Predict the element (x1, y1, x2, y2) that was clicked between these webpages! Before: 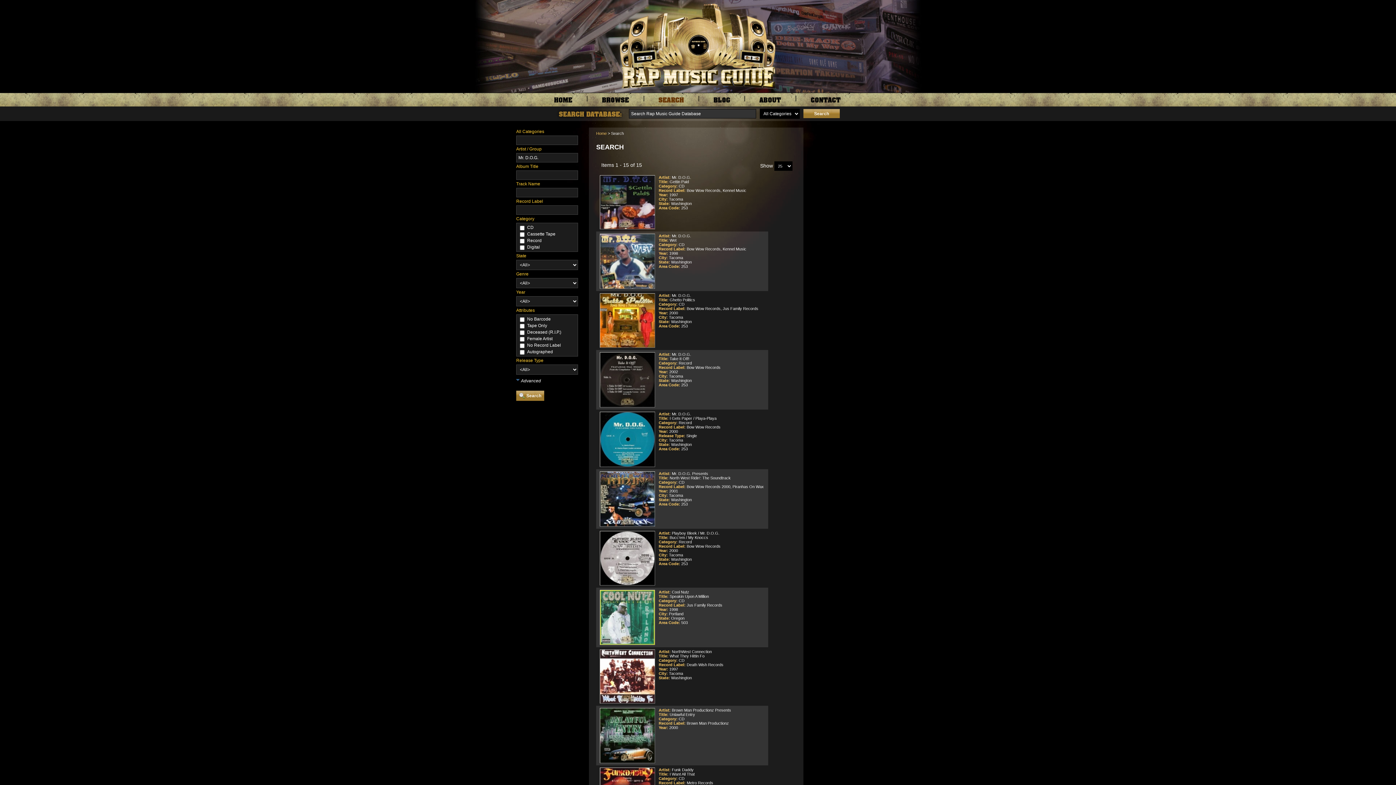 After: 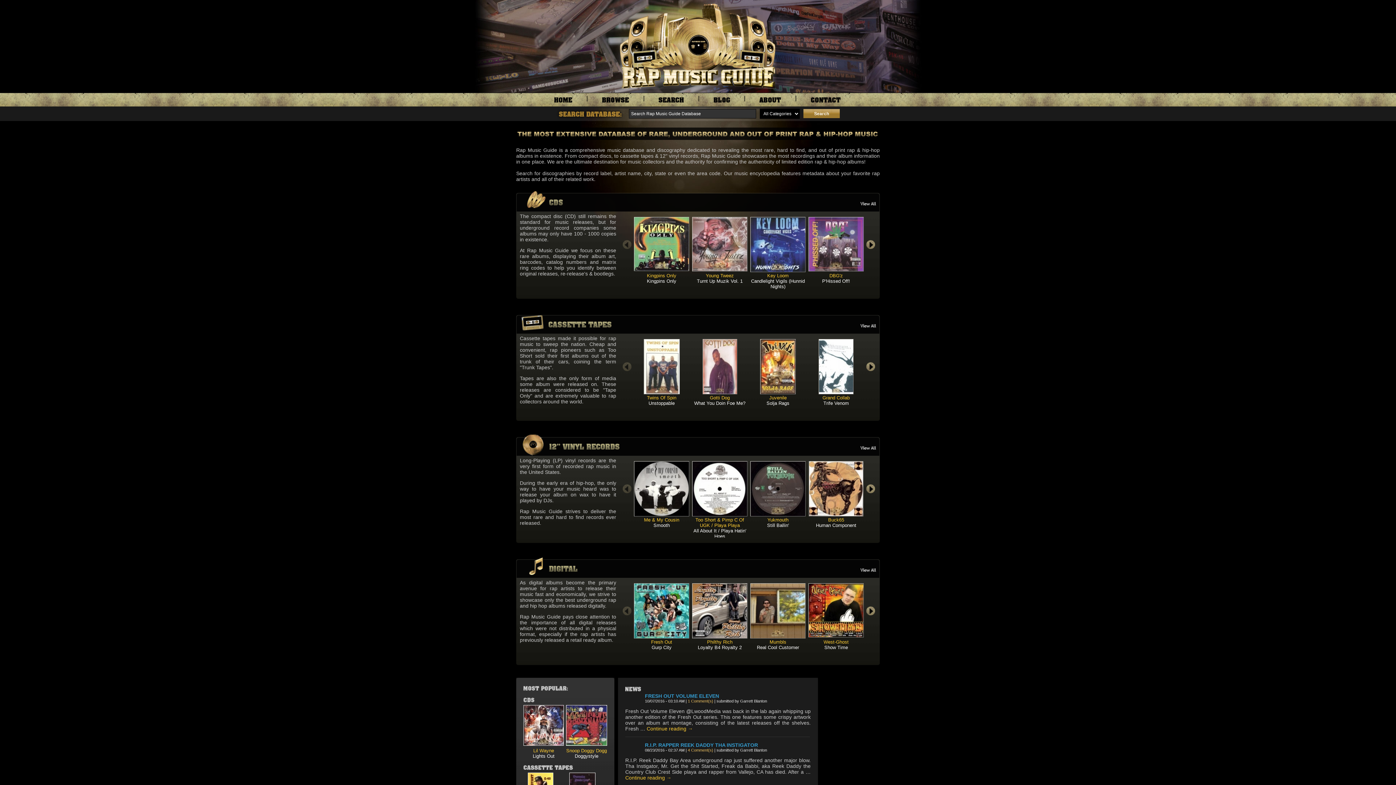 Action: bbox: (596, 131, 606, 135) label: Home